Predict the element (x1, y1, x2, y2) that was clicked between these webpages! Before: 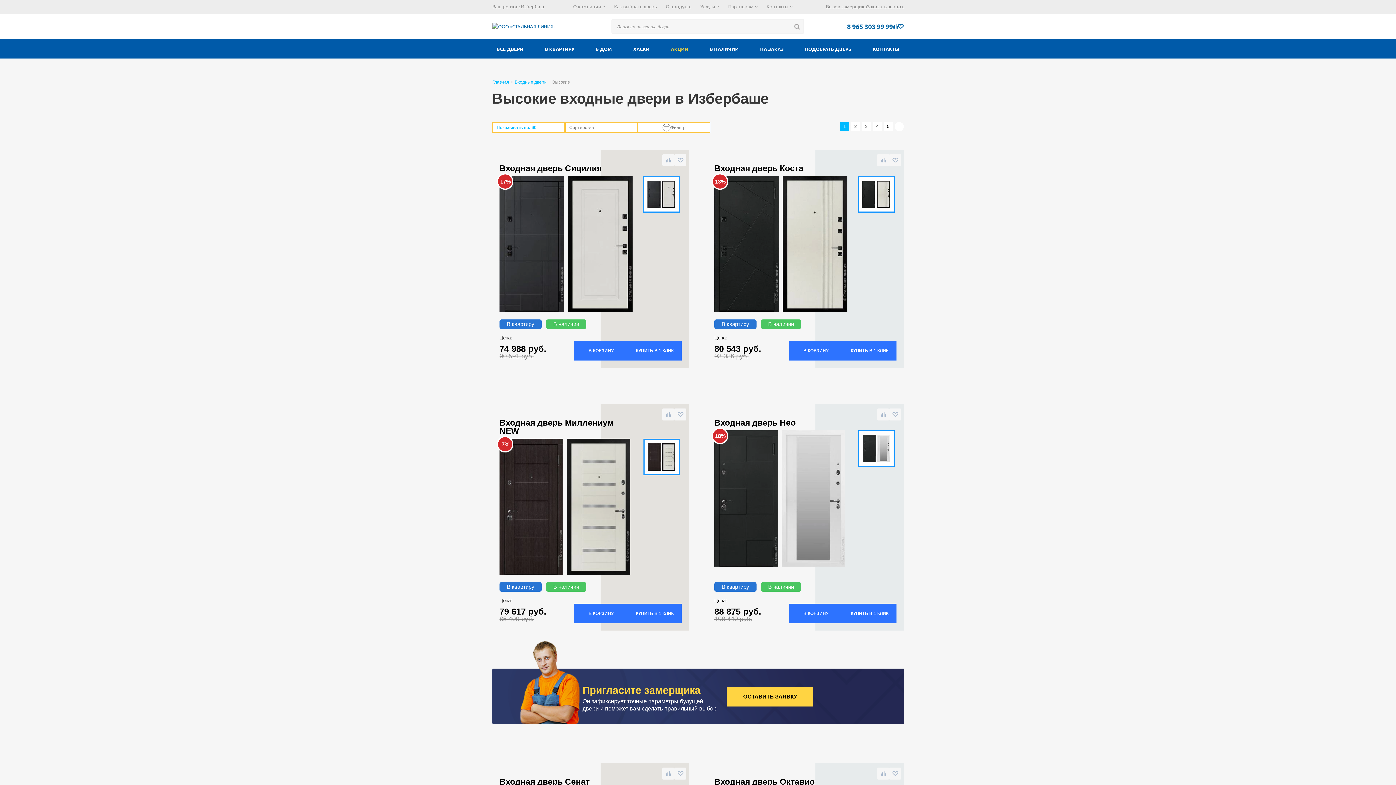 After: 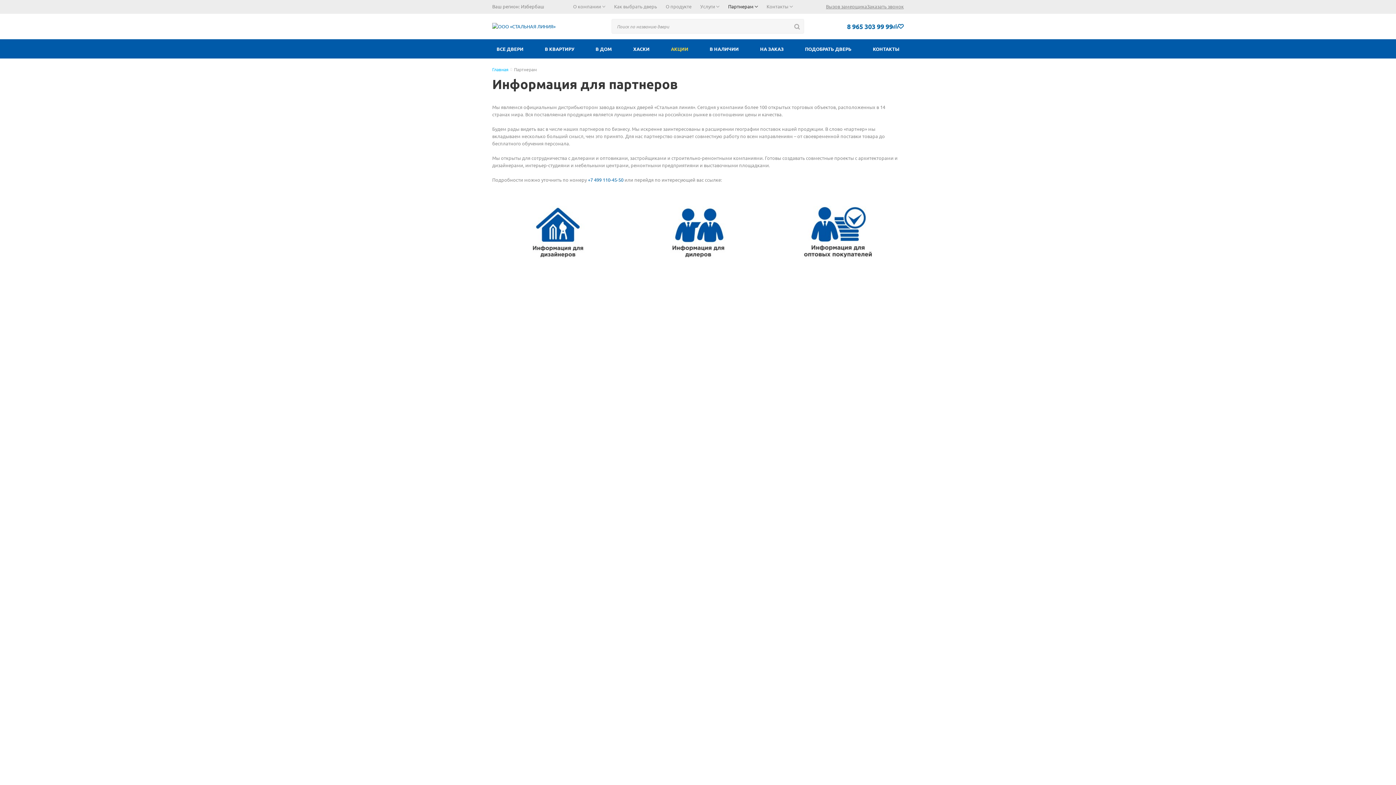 Action: bbox: (724, 2, 762, 10) label: Партнерам 